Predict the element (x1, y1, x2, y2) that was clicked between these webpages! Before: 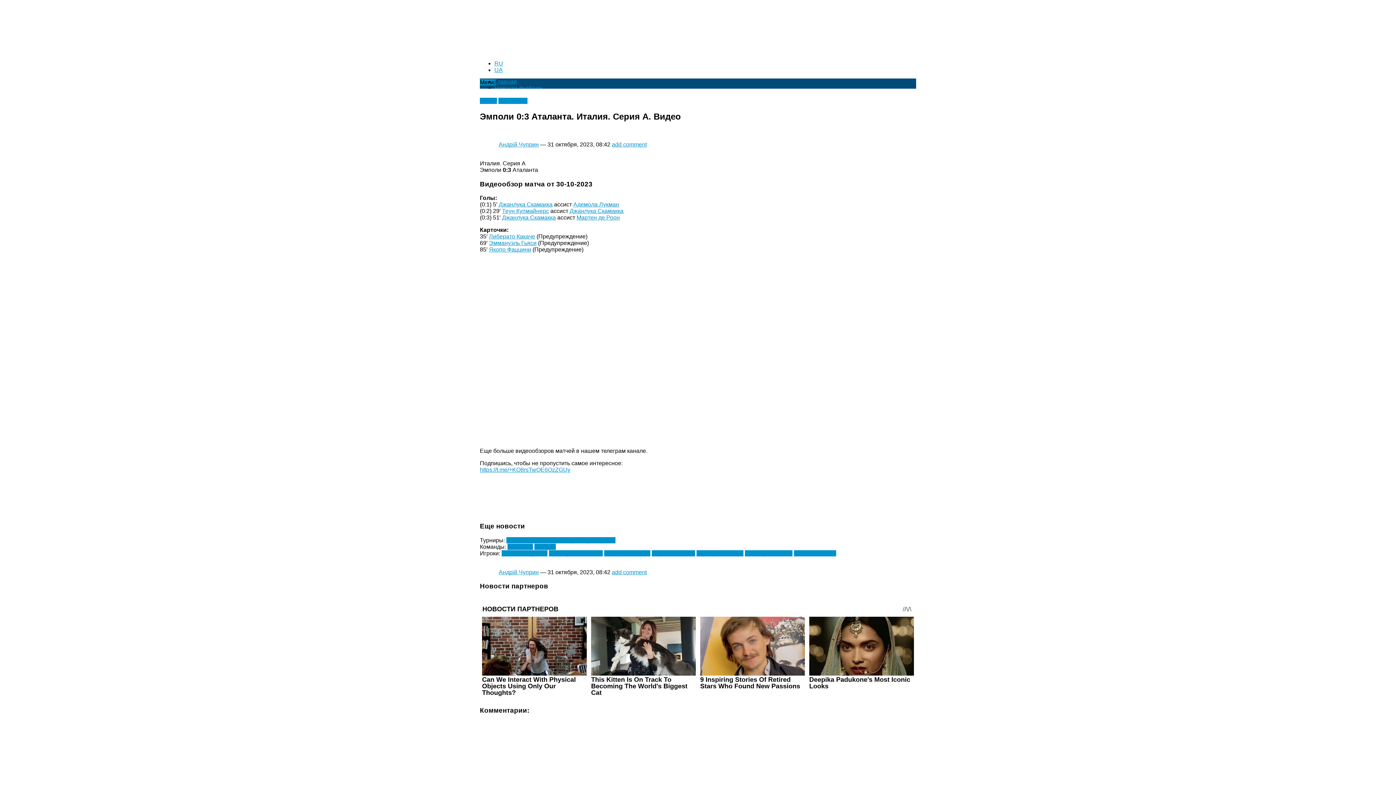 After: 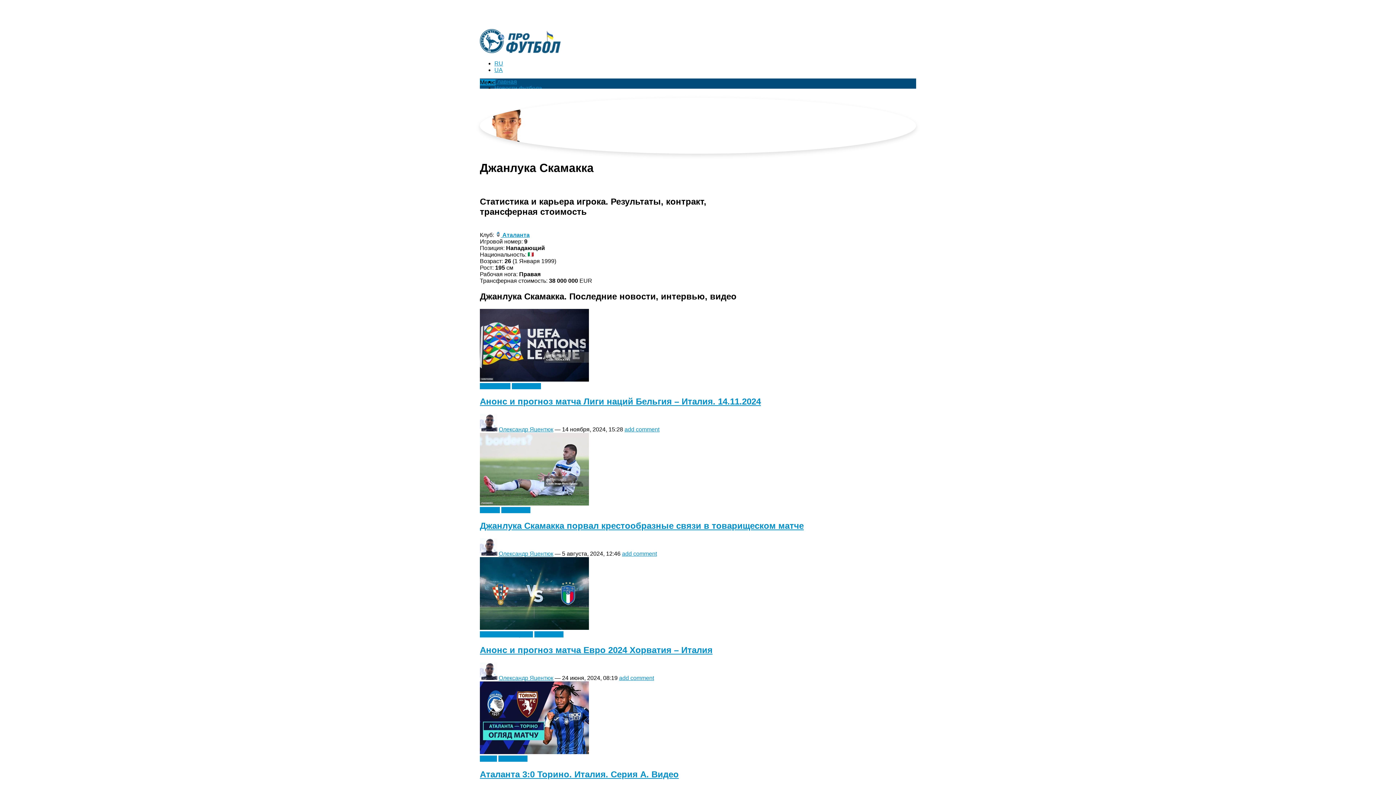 Action: label: Джанлука Скамакка bbox: (498, 201, 552, 207)